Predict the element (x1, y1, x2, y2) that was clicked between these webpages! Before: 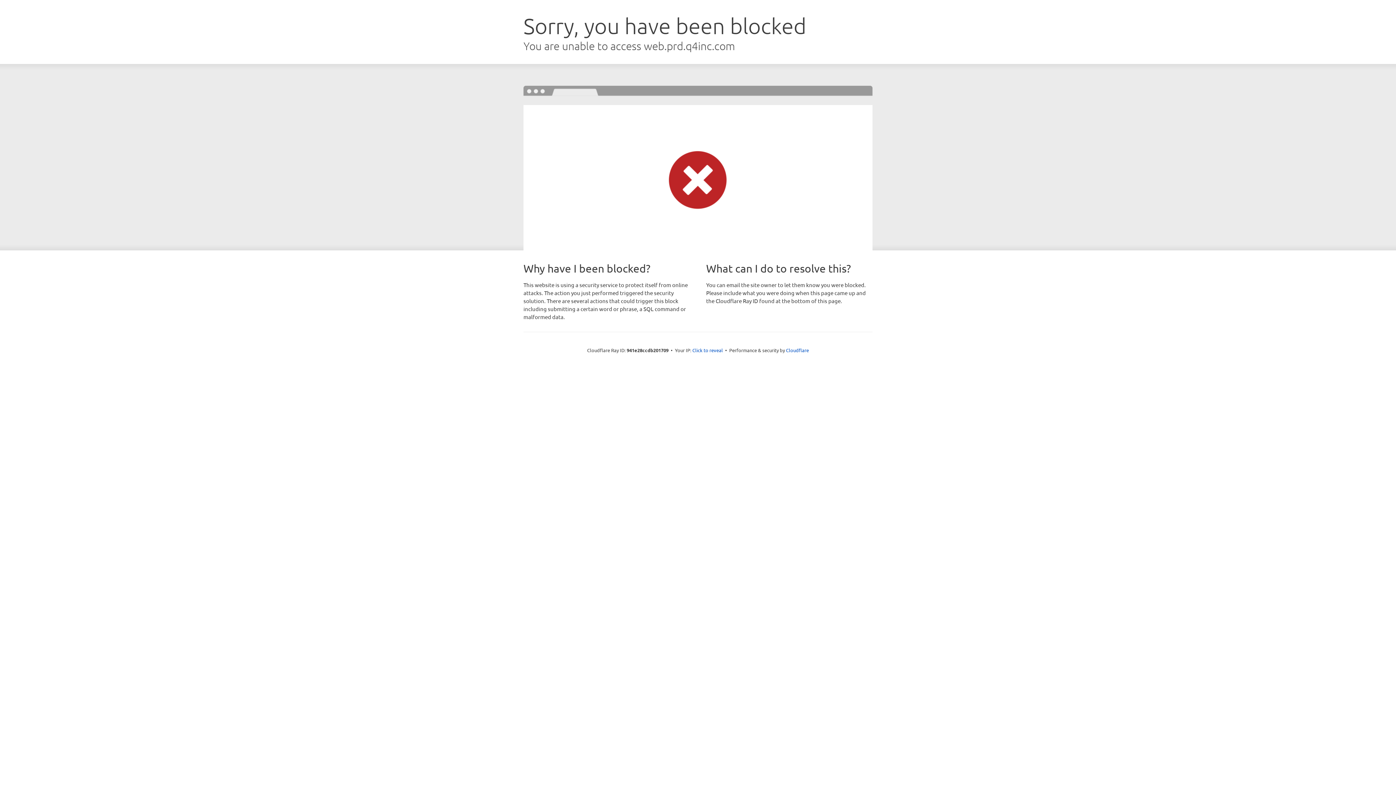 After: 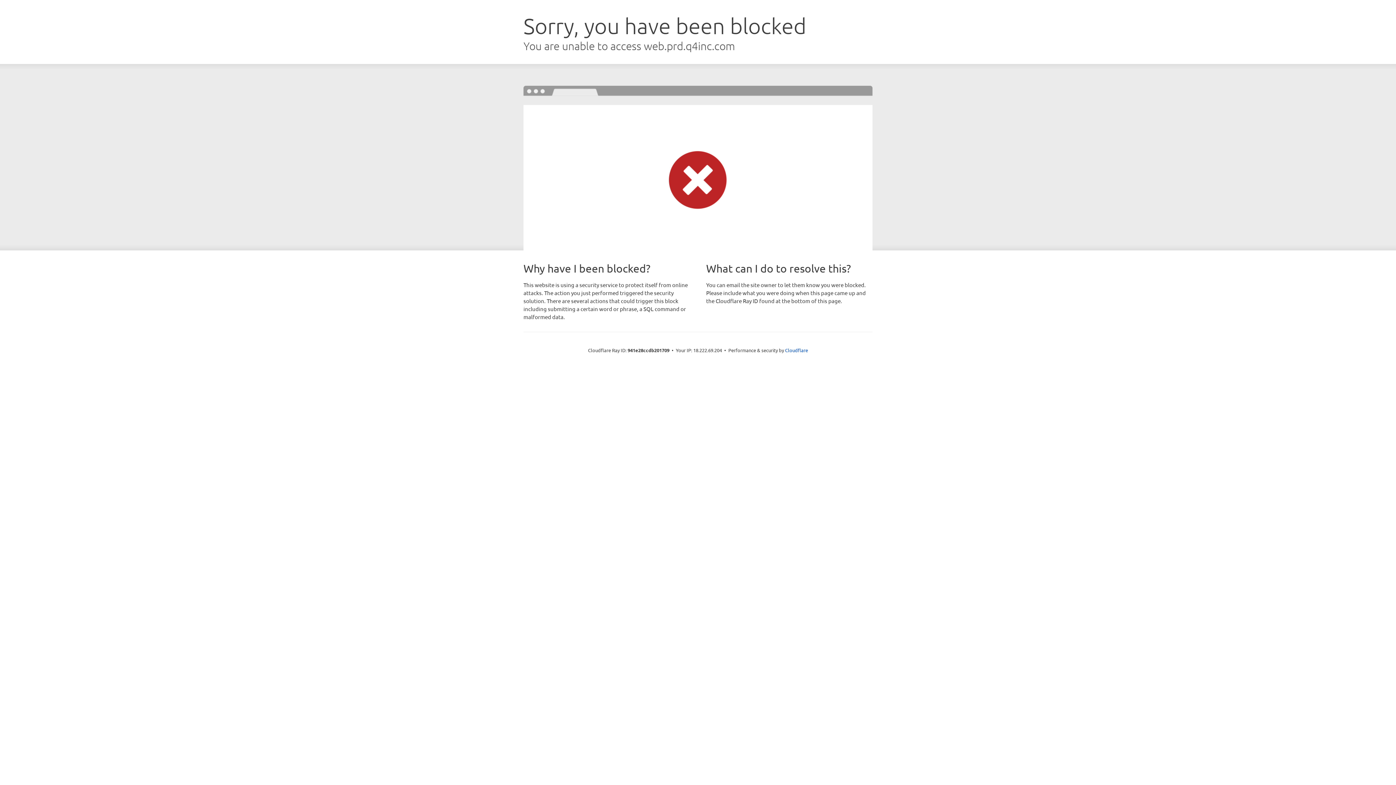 Action: label: Click to reveal bbox: (692, 346, 723, 353)